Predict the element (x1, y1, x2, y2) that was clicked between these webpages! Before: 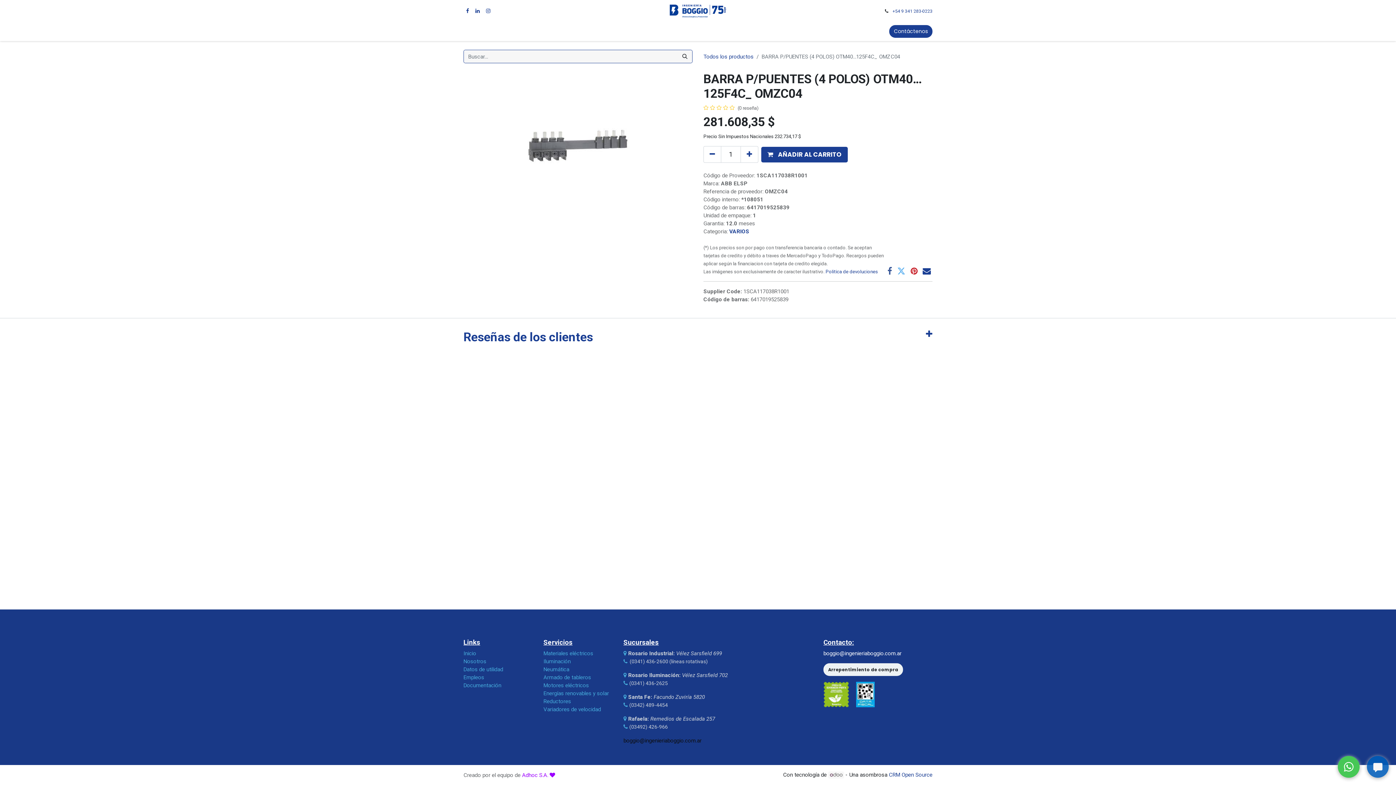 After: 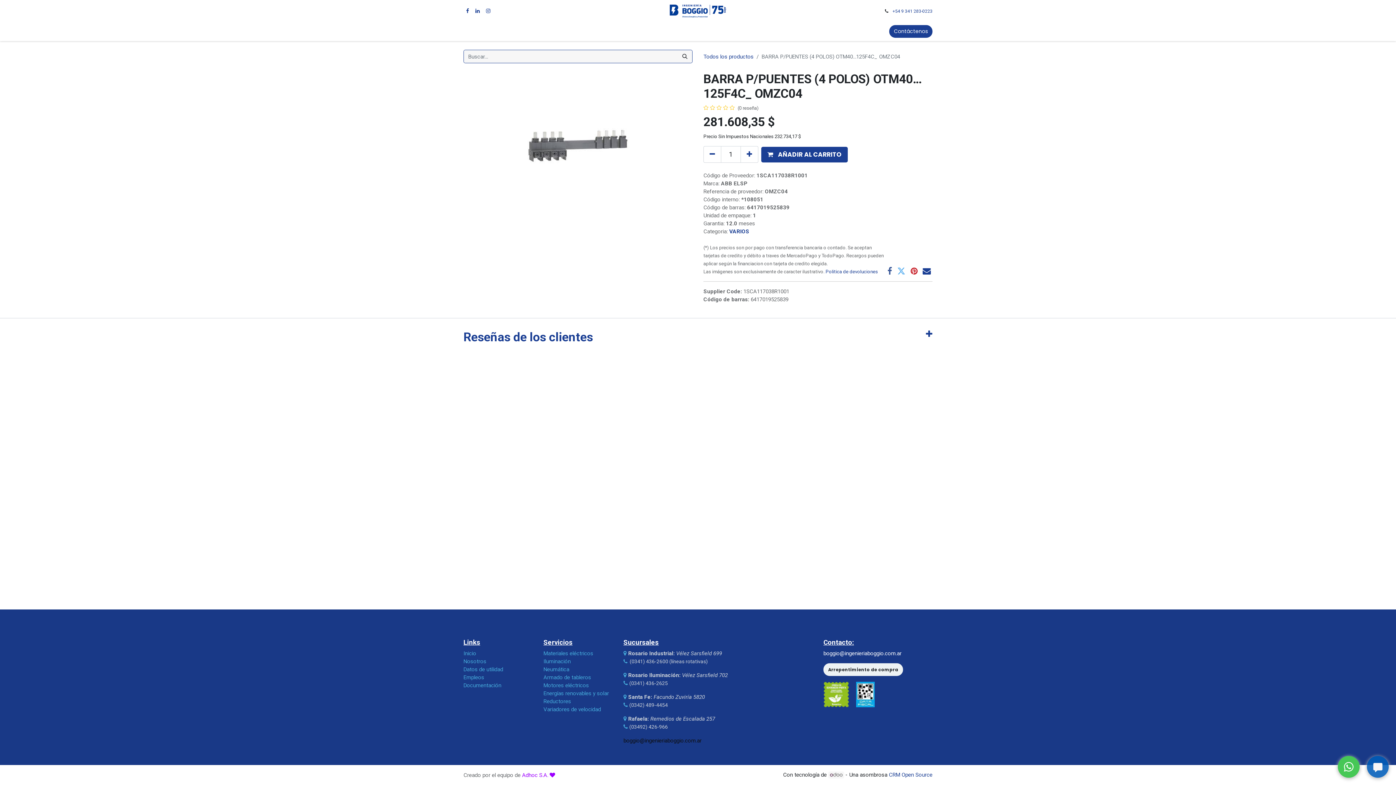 Action: label: (0342) 489-4454 bbox: (629, 702, 668, 708)